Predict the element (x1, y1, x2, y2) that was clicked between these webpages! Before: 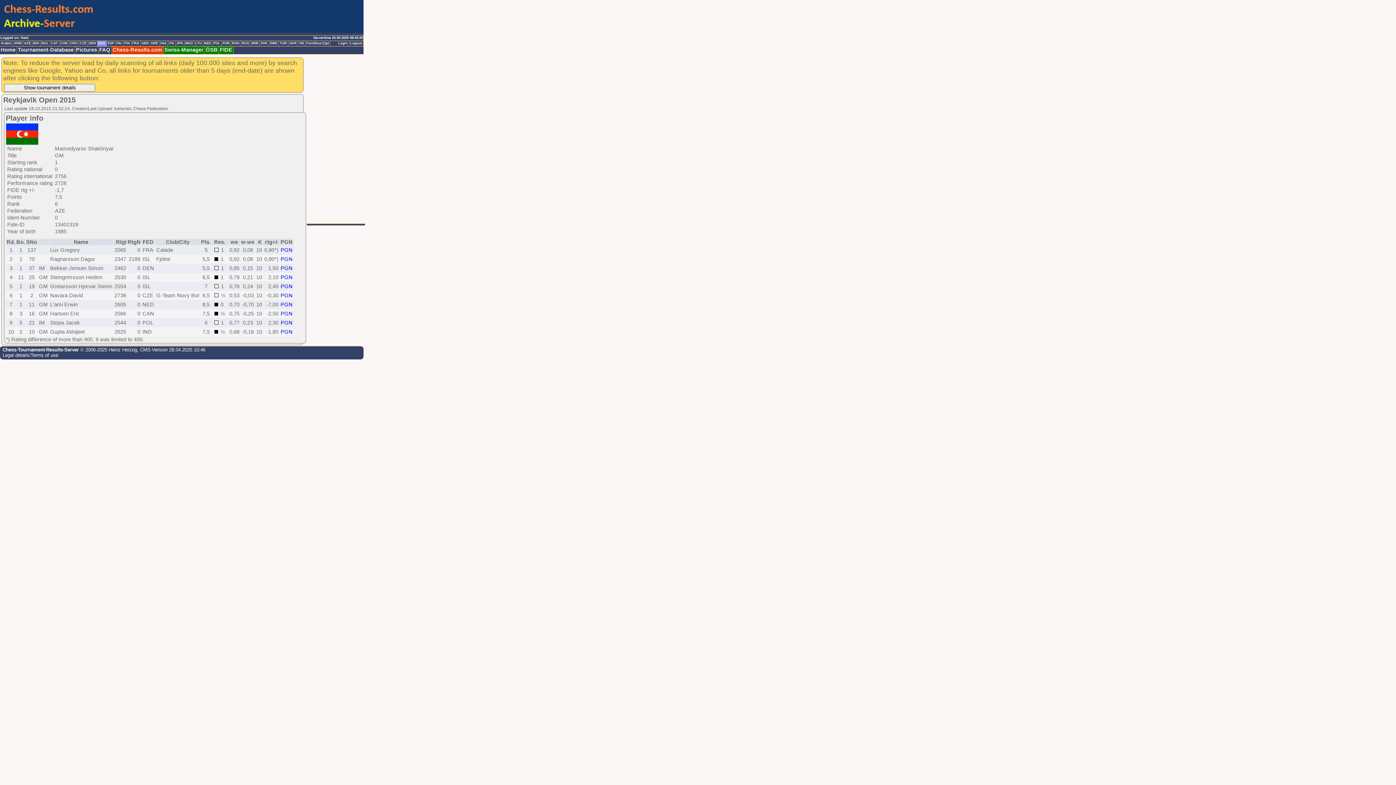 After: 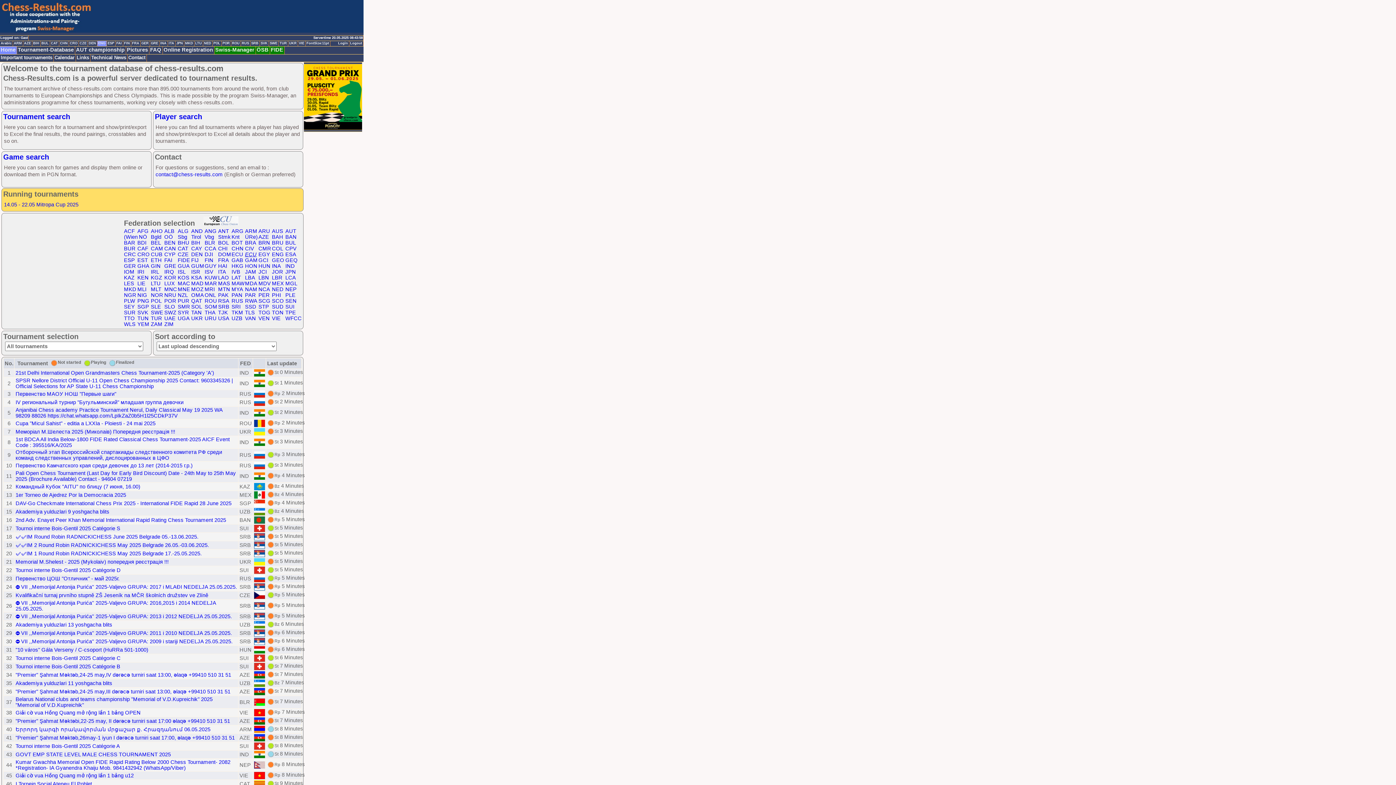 Action: bbox: (112, 46, 163, 54) label: Chess-Results.com